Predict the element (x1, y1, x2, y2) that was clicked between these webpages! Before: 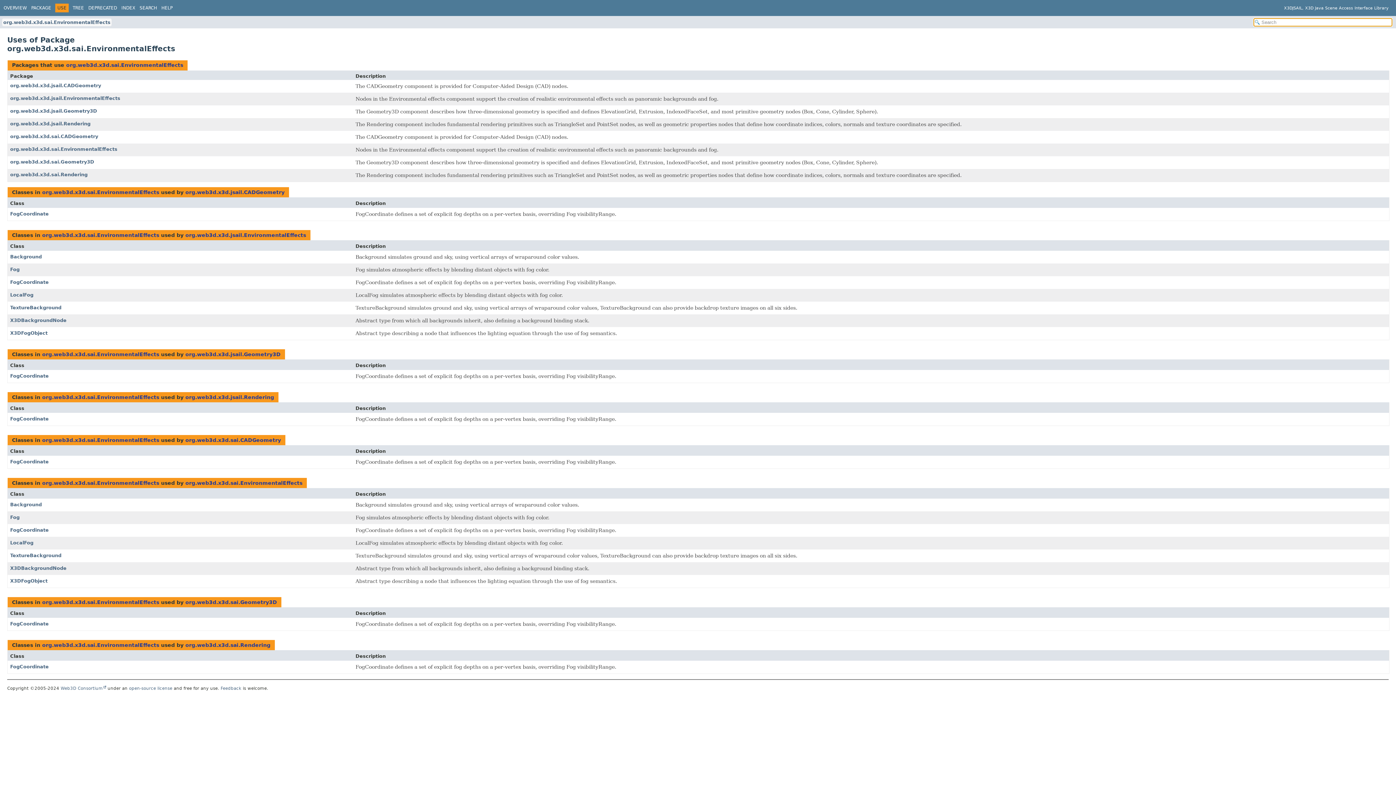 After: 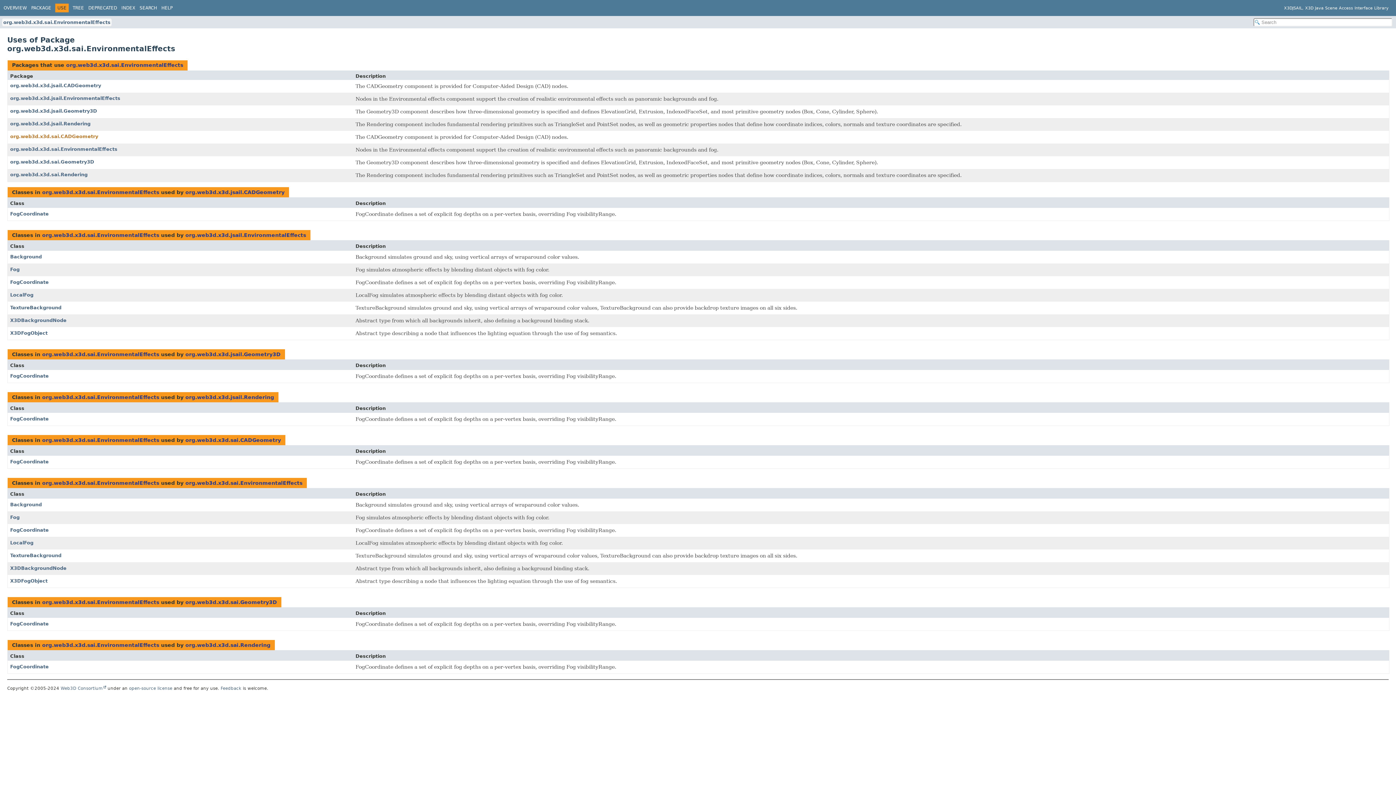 Action: label: org.web3d.x3d.sai.CADGeometry bbox: (10, 133, 98, 139)